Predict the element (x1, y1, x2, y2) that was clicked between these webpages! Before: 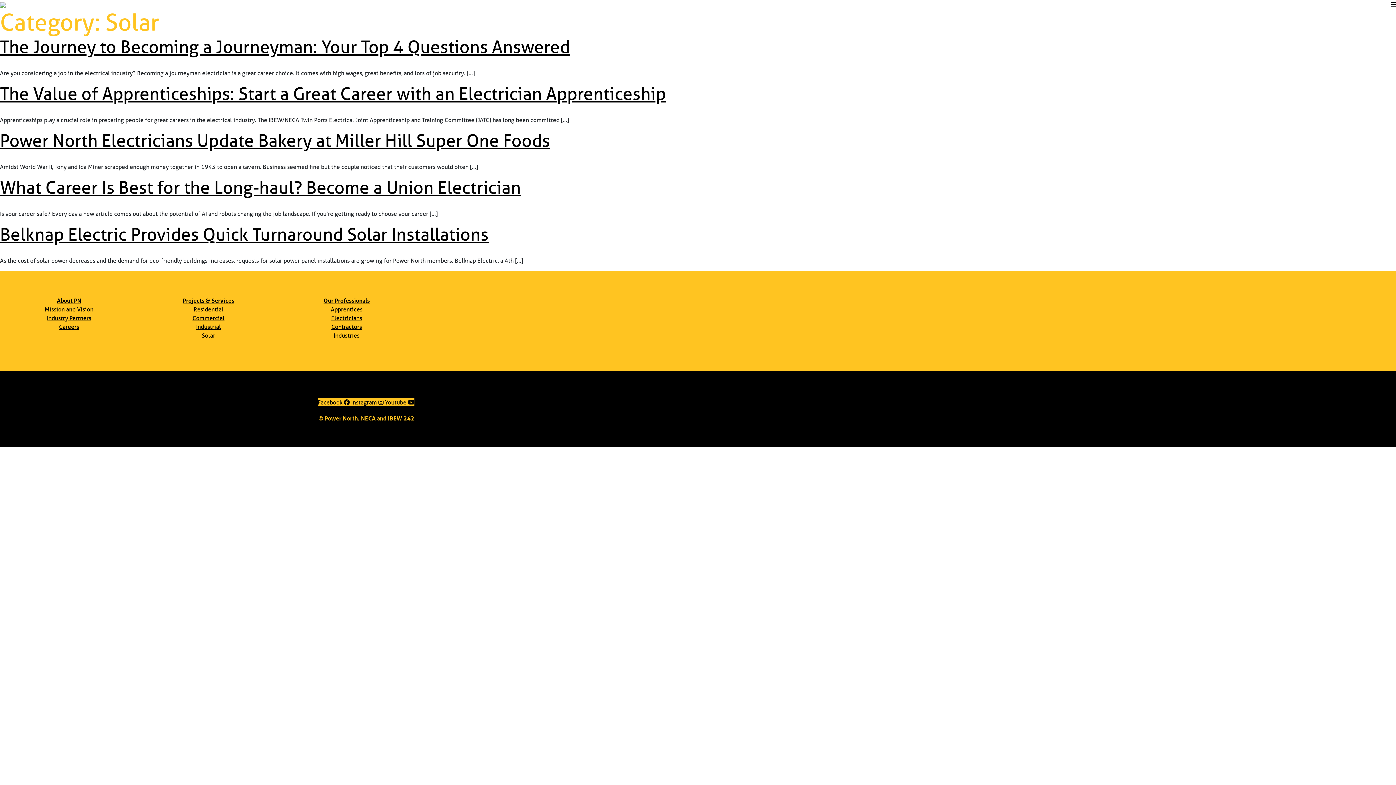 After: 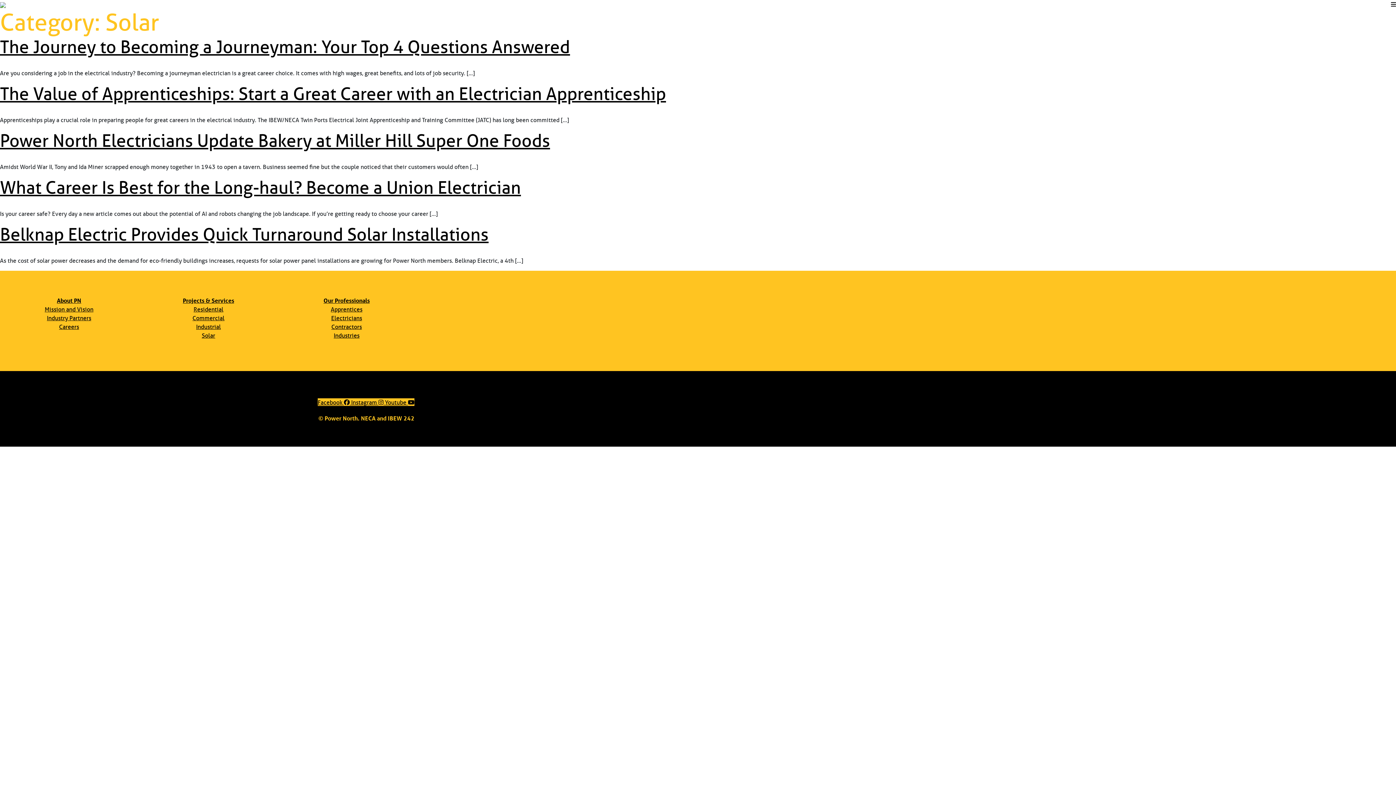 Action: bbox: (317, 398, 351, 406) label: Facebook  